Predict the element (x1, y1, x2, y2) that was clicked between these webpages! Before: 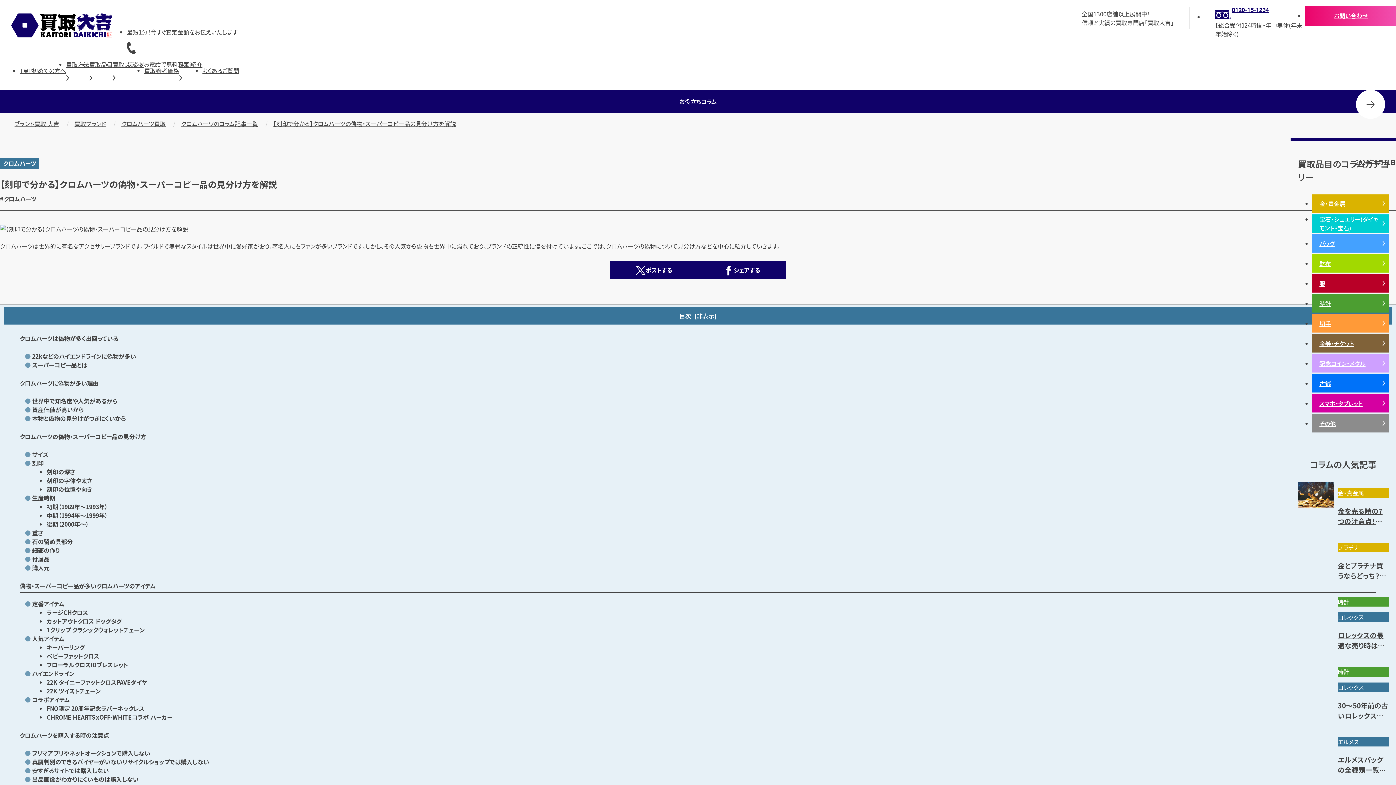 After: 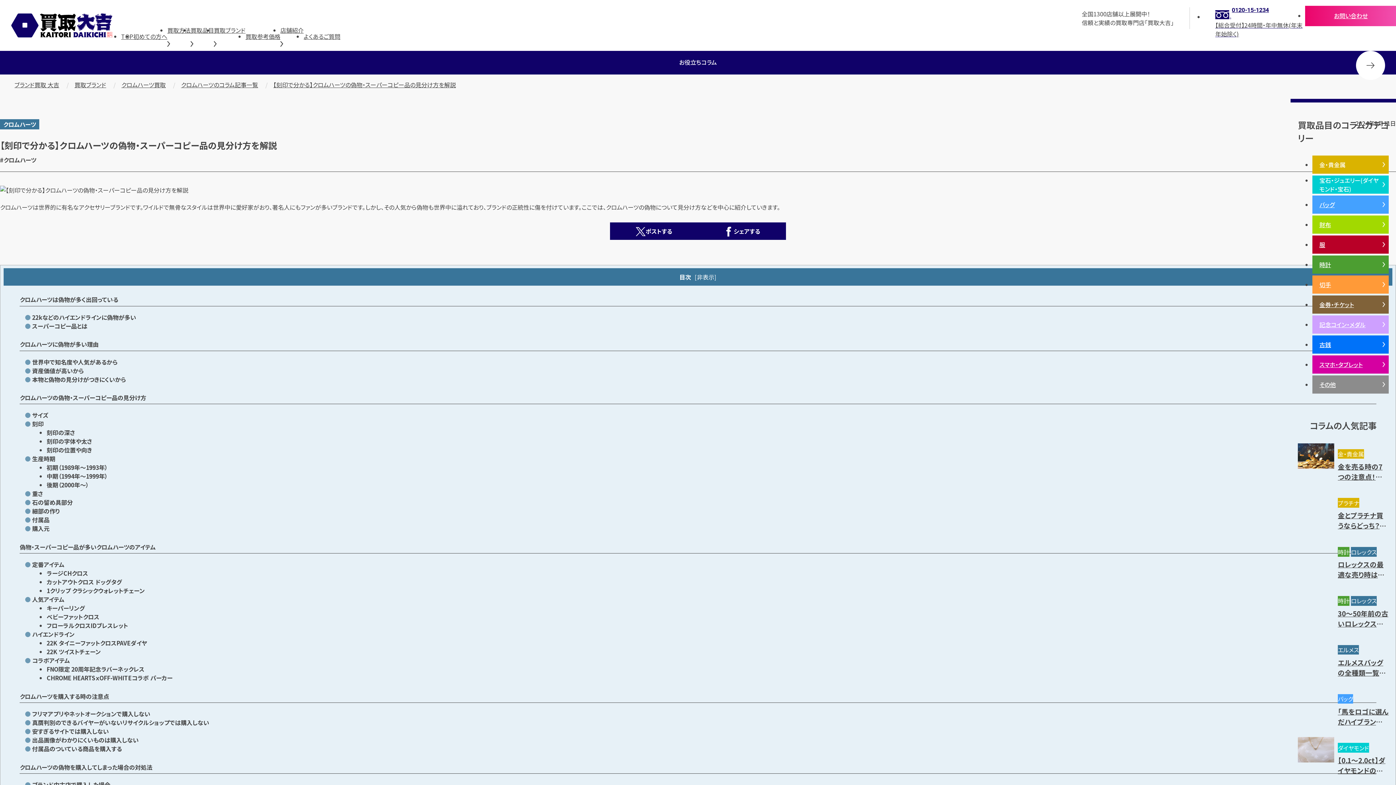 Action: label: 【刻印で分かる】クロムハーツの偽物・スーパーコピー品の見分け方を解説 bbox: (273, 119, 456, 127)